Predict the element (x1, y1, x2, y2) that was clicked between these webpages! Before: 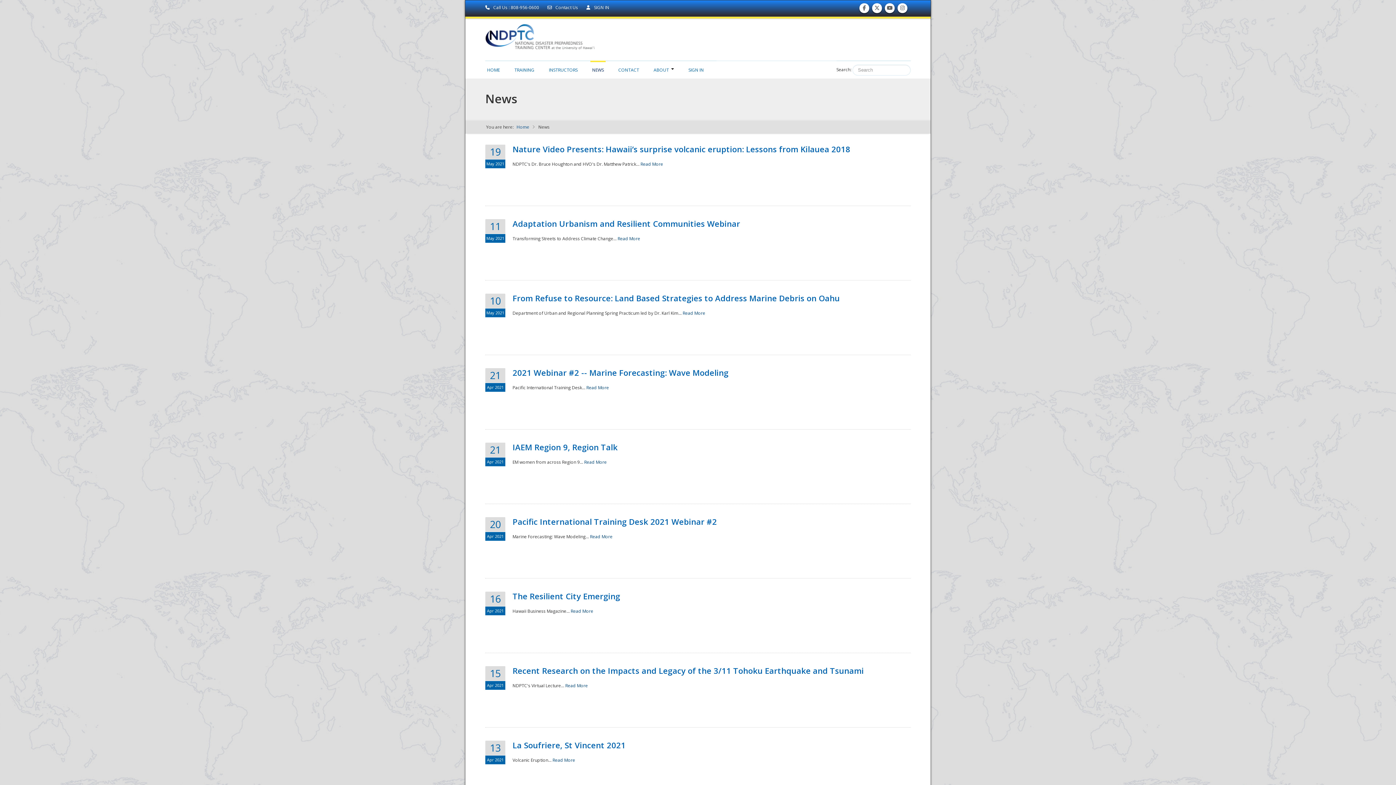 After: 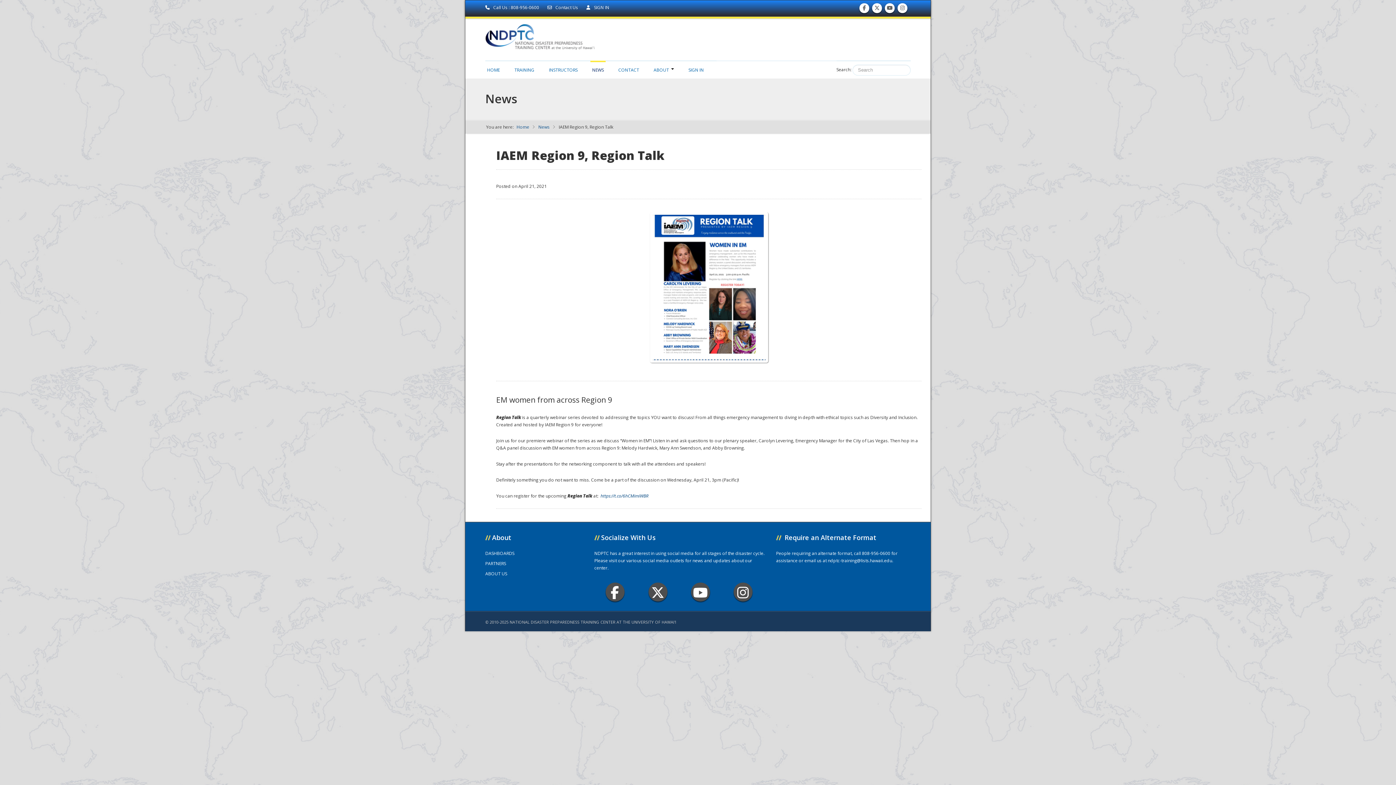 Action: bbox: (584, 459, 606, 465) label: Read More